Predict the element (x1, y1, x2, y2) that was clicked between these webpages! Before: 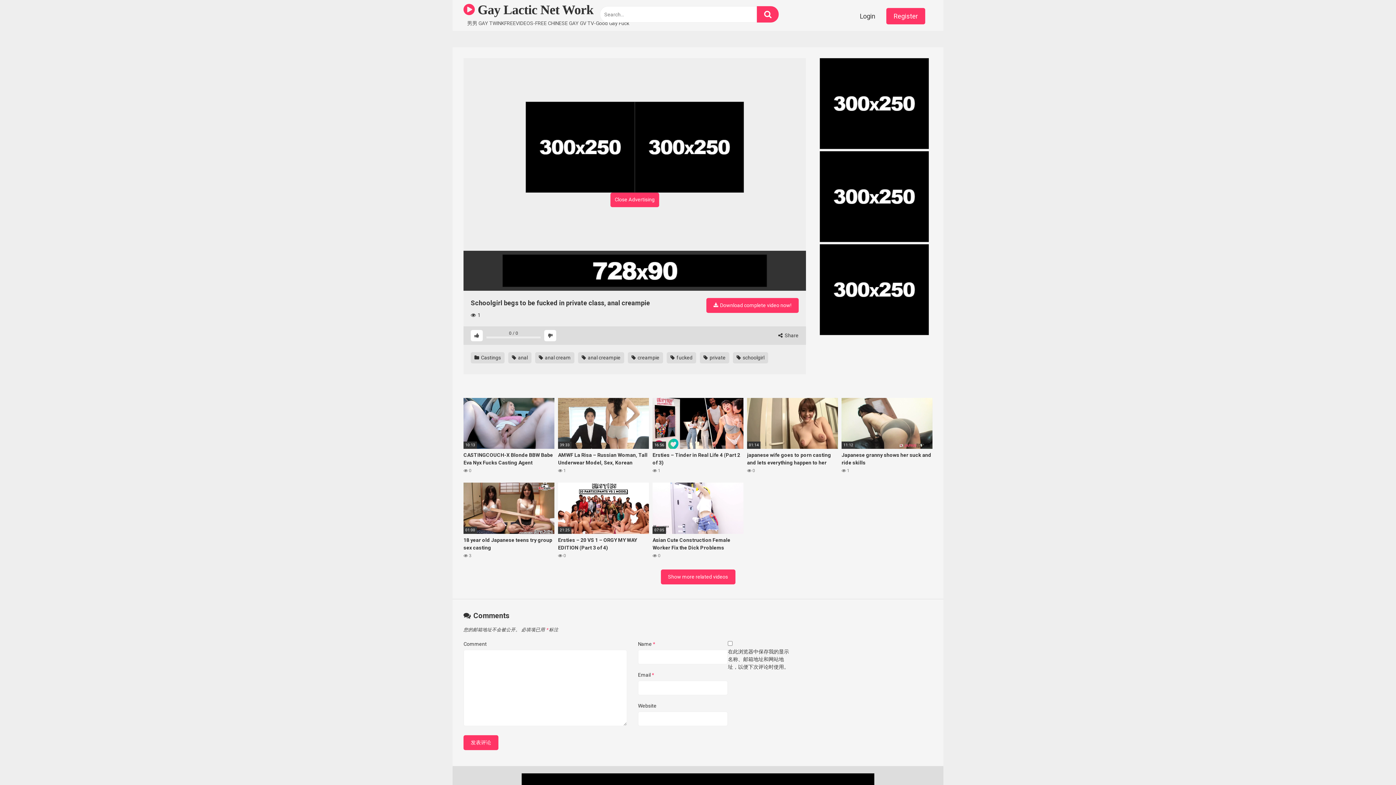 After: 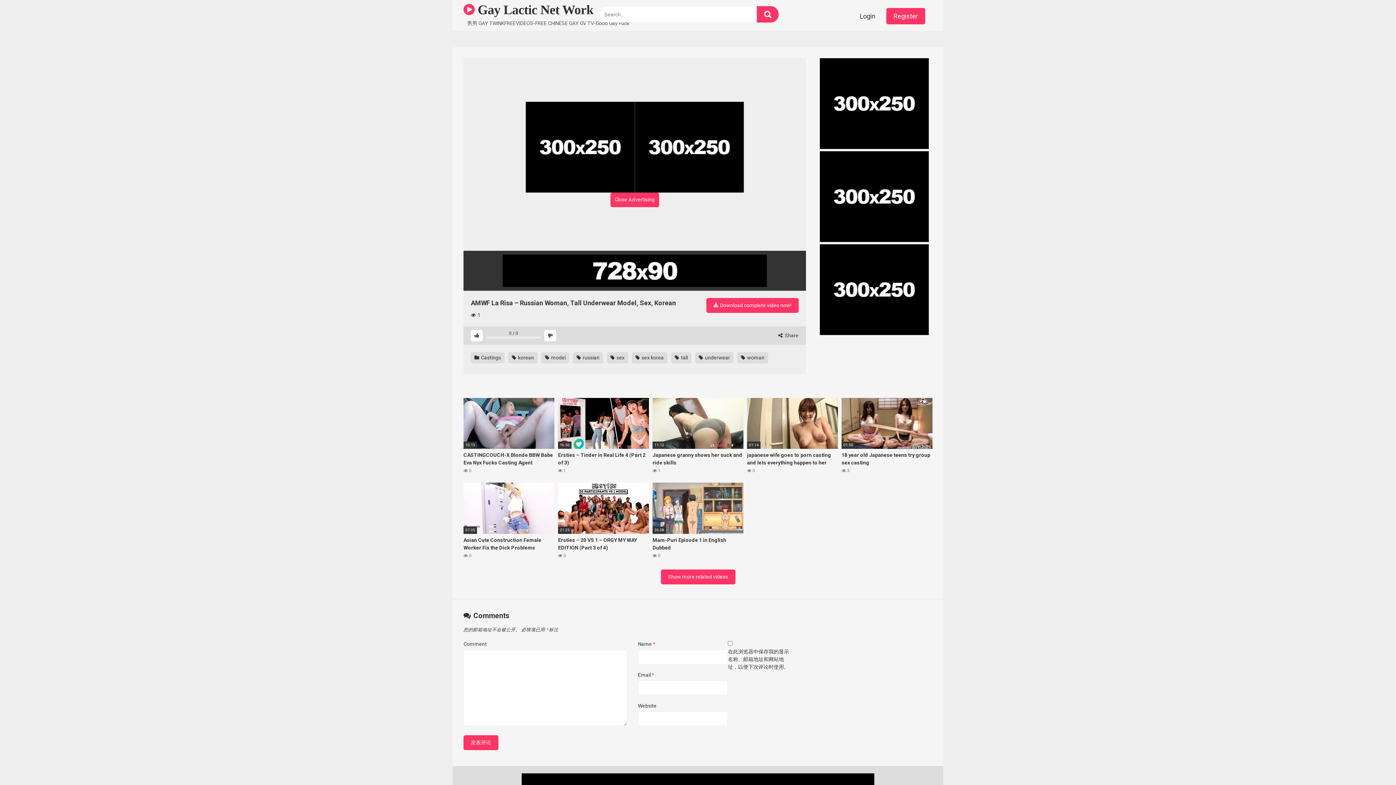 Action: bbox: (558, 398, 649, 474) label: 39:33
AMWF La Risa – Russian Woman, Tall Underwear Model, Sex, Korean
 1